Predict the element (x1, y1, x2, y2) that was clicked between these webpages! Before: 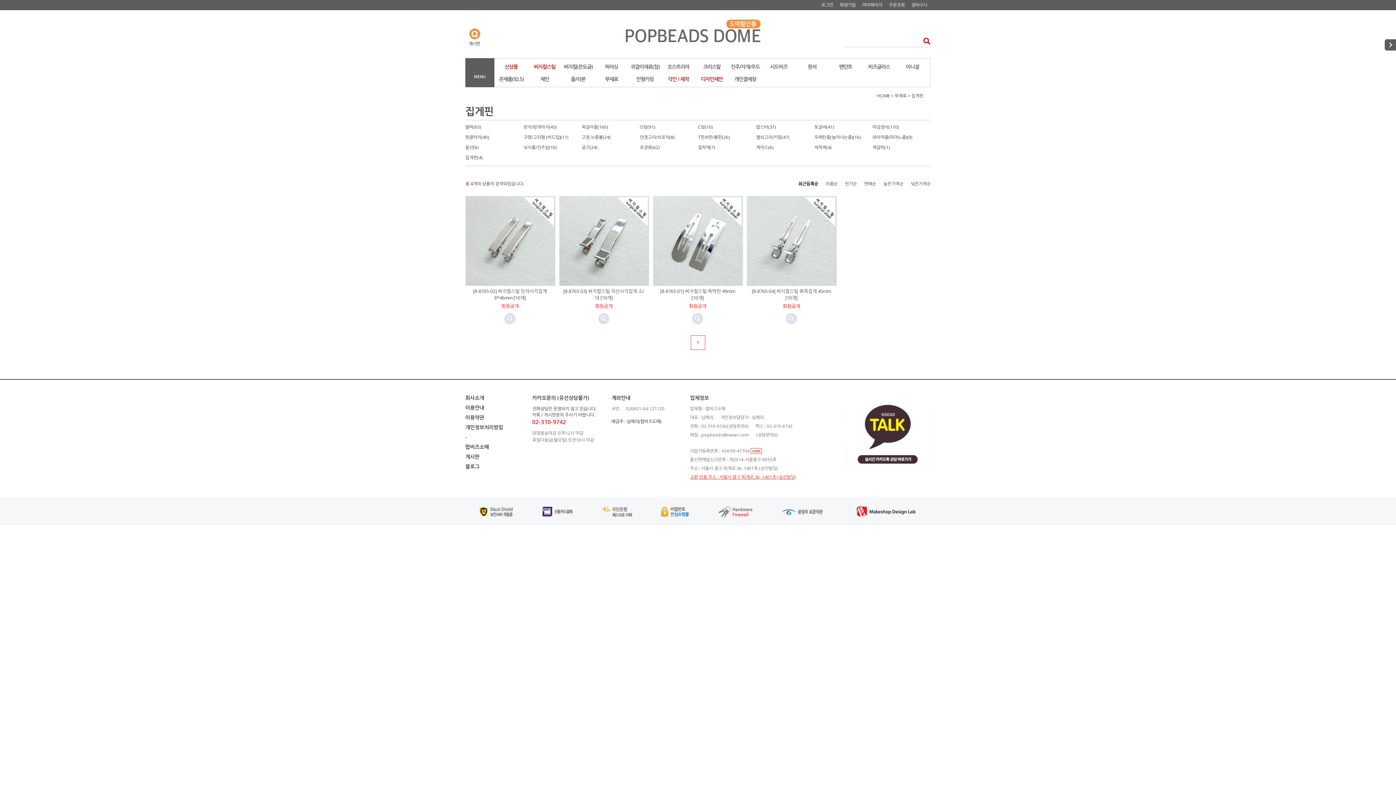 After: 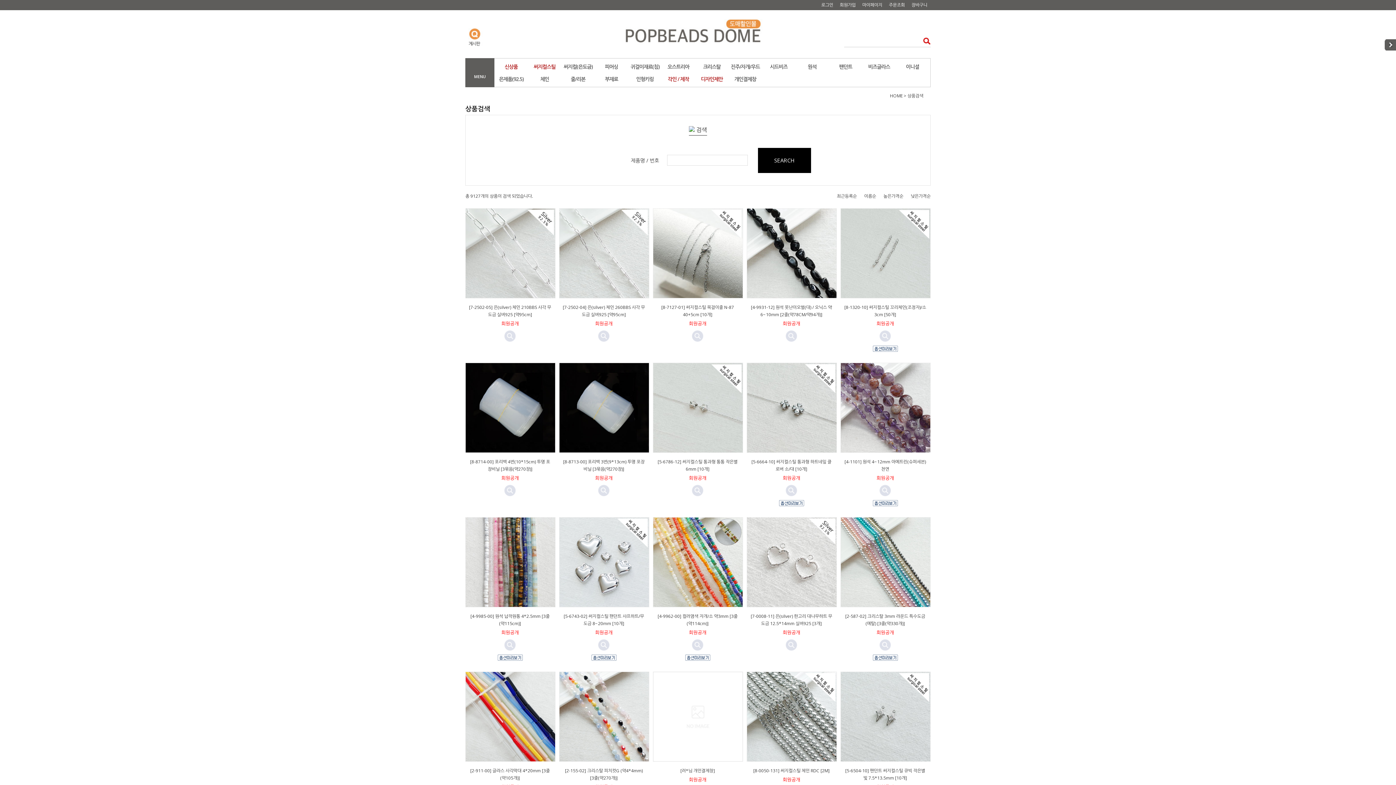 Action: bbox: (918, 34, 930, 46) label: 검색